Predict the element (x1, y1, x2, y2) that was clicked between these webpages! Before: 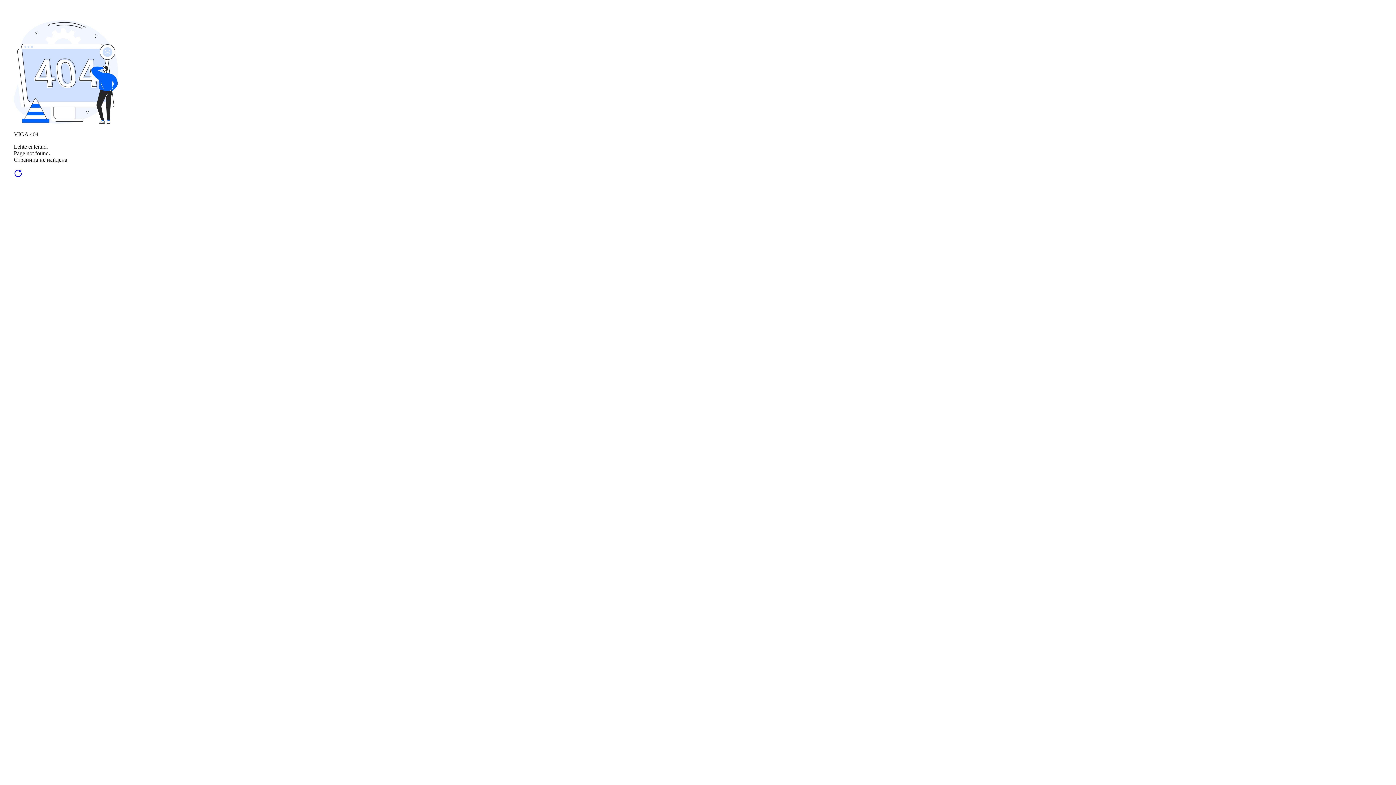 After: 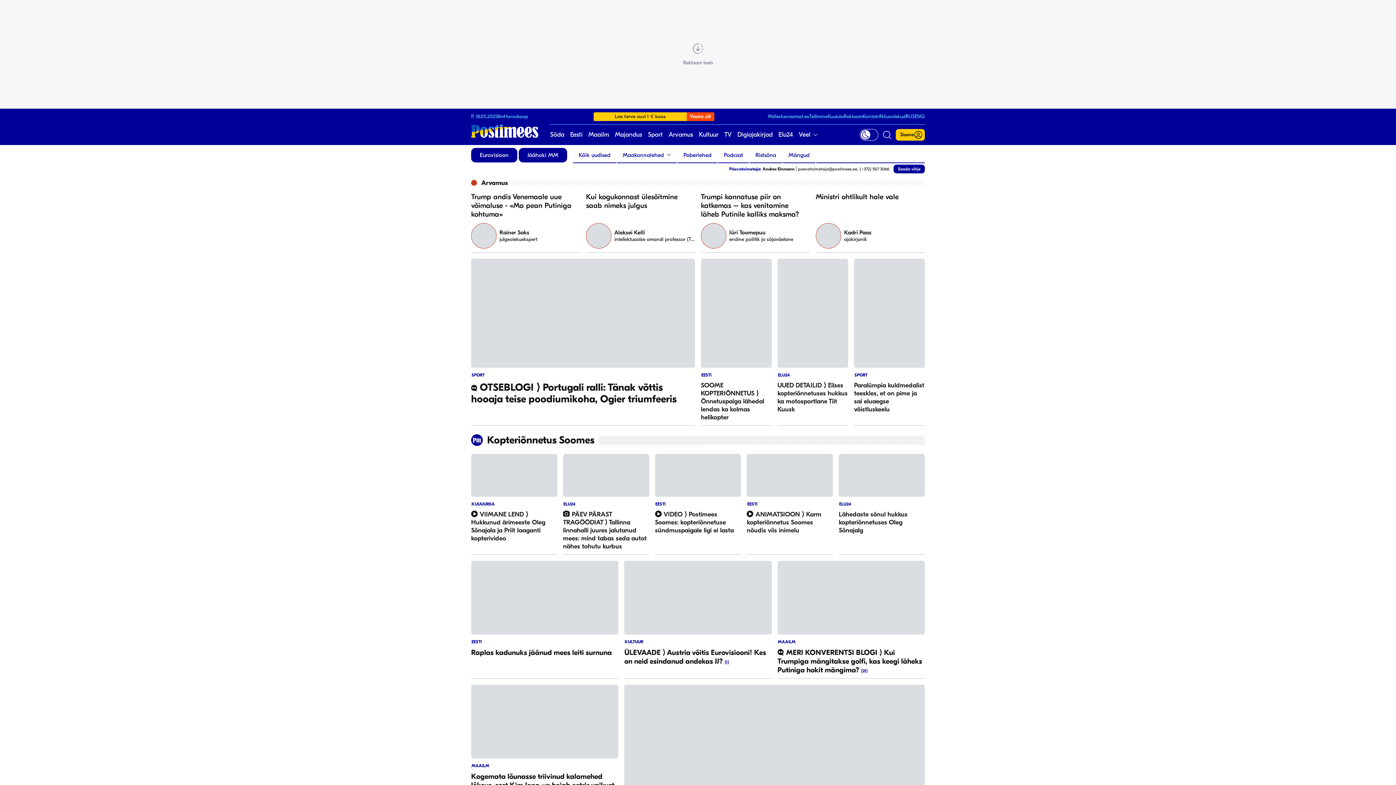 Action: bbox: (13, 172, 22, 179)